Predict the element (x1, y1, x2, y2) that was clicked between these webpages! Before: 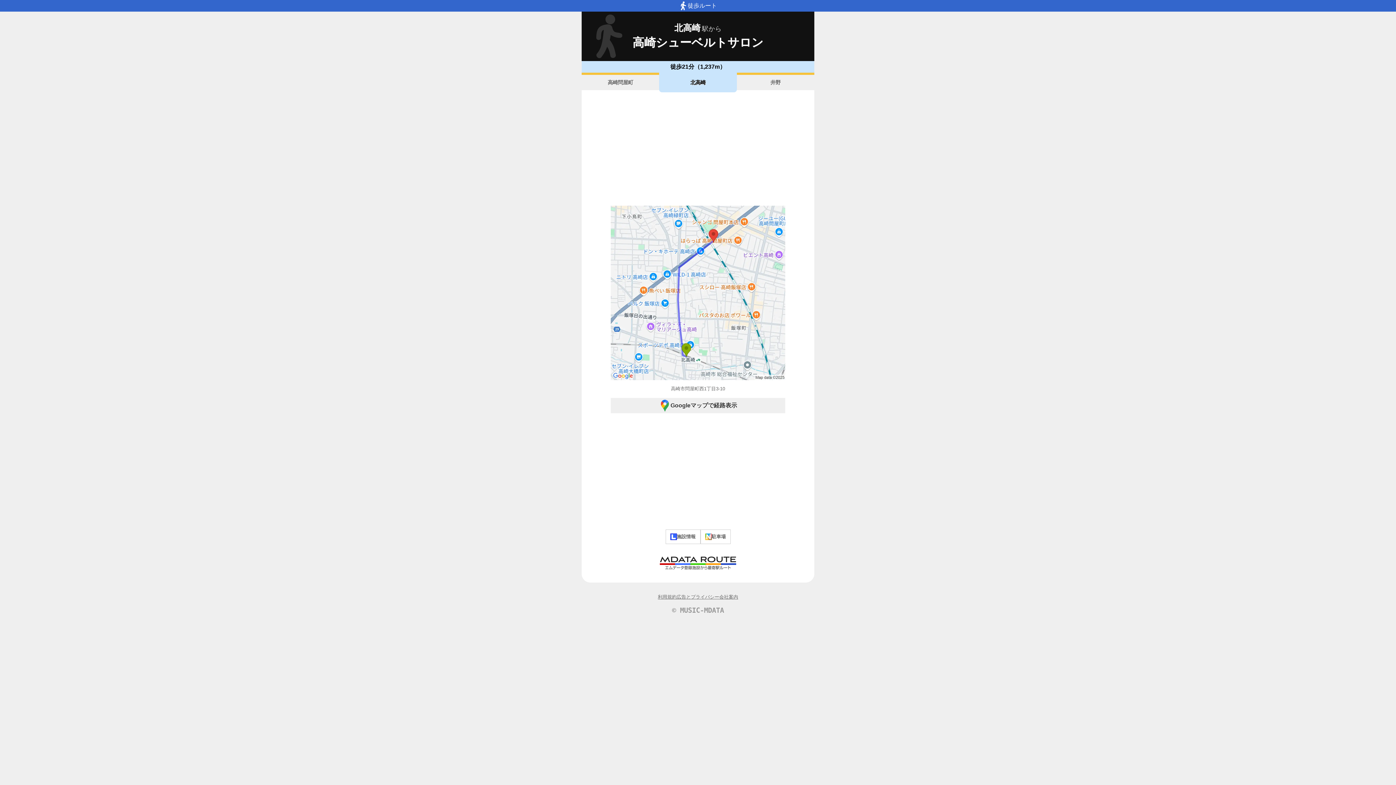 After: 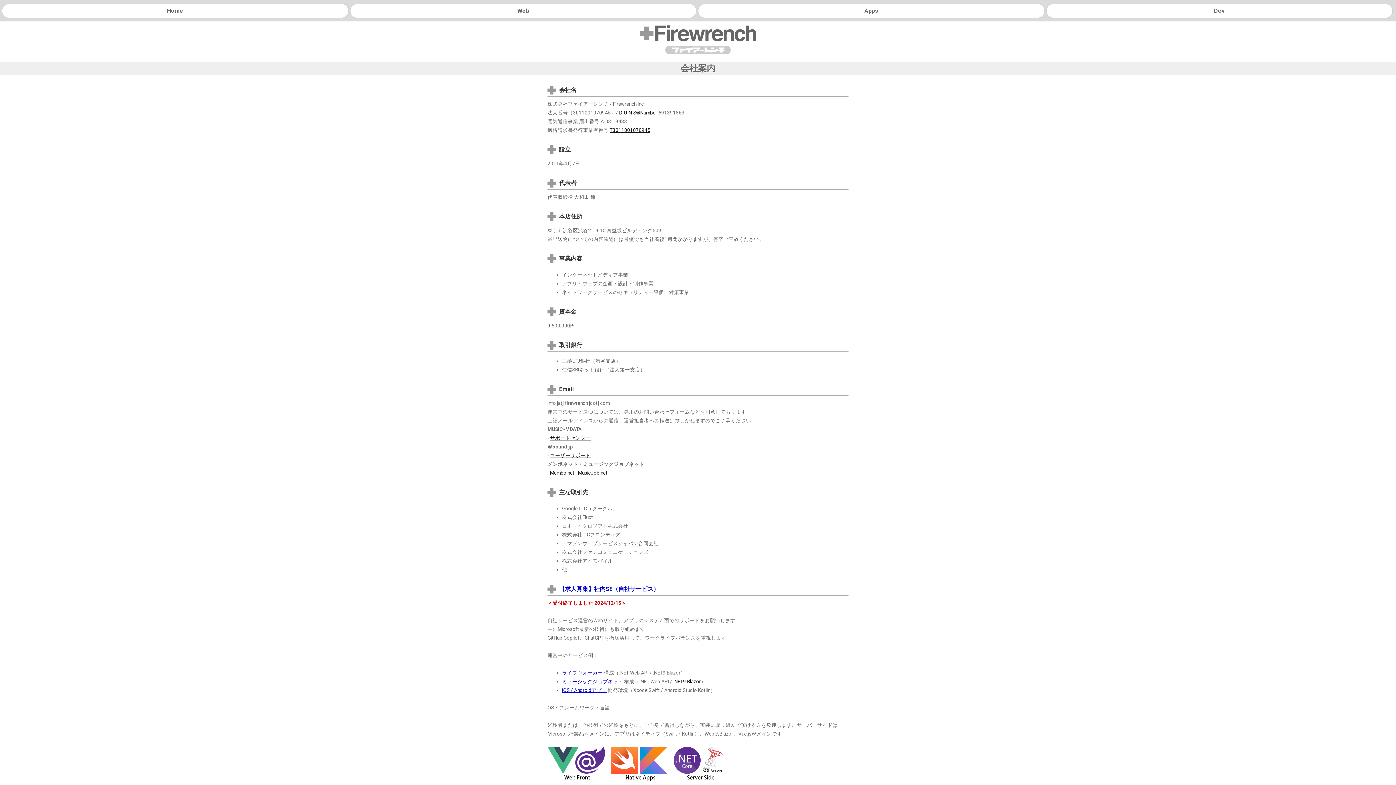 Action: bbox: (719, 594, 738, 600) label: 会社案内